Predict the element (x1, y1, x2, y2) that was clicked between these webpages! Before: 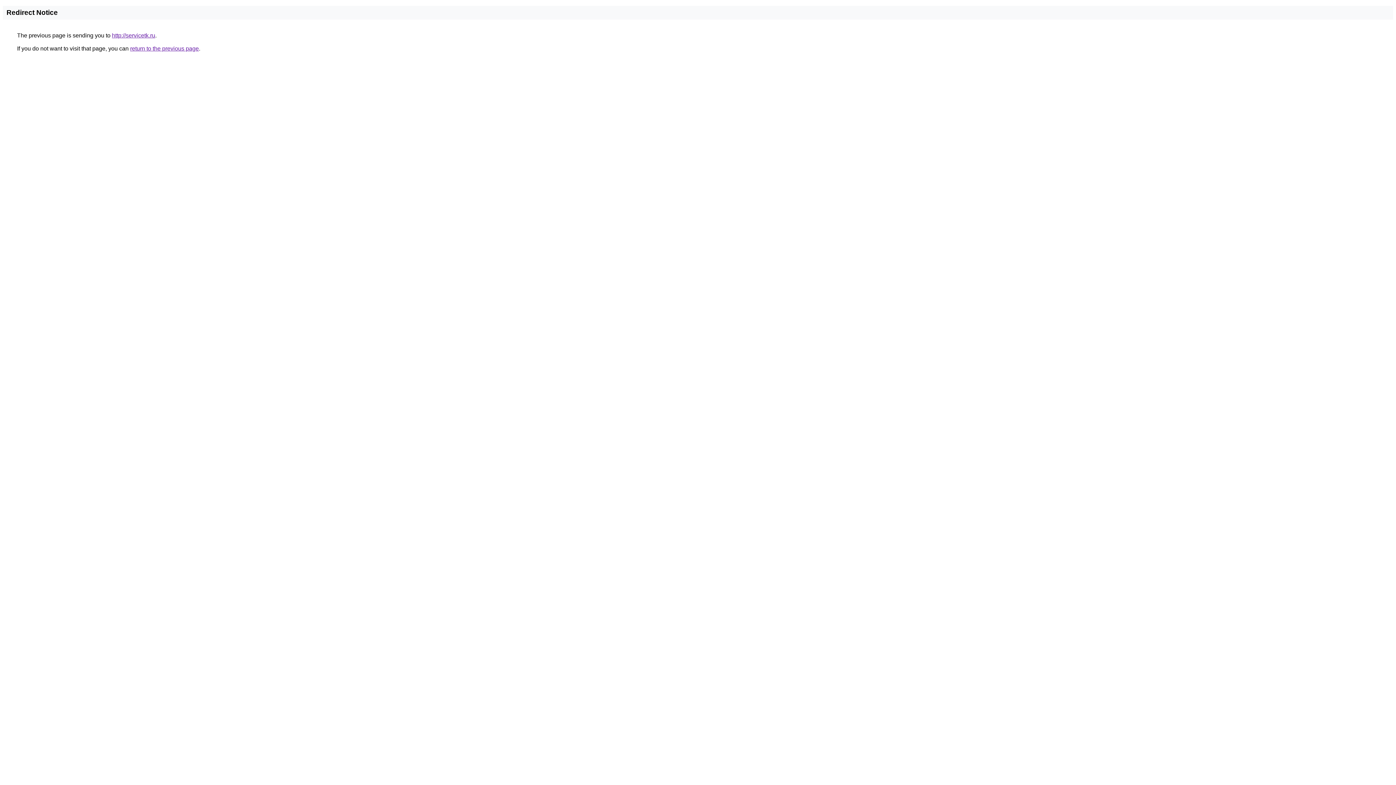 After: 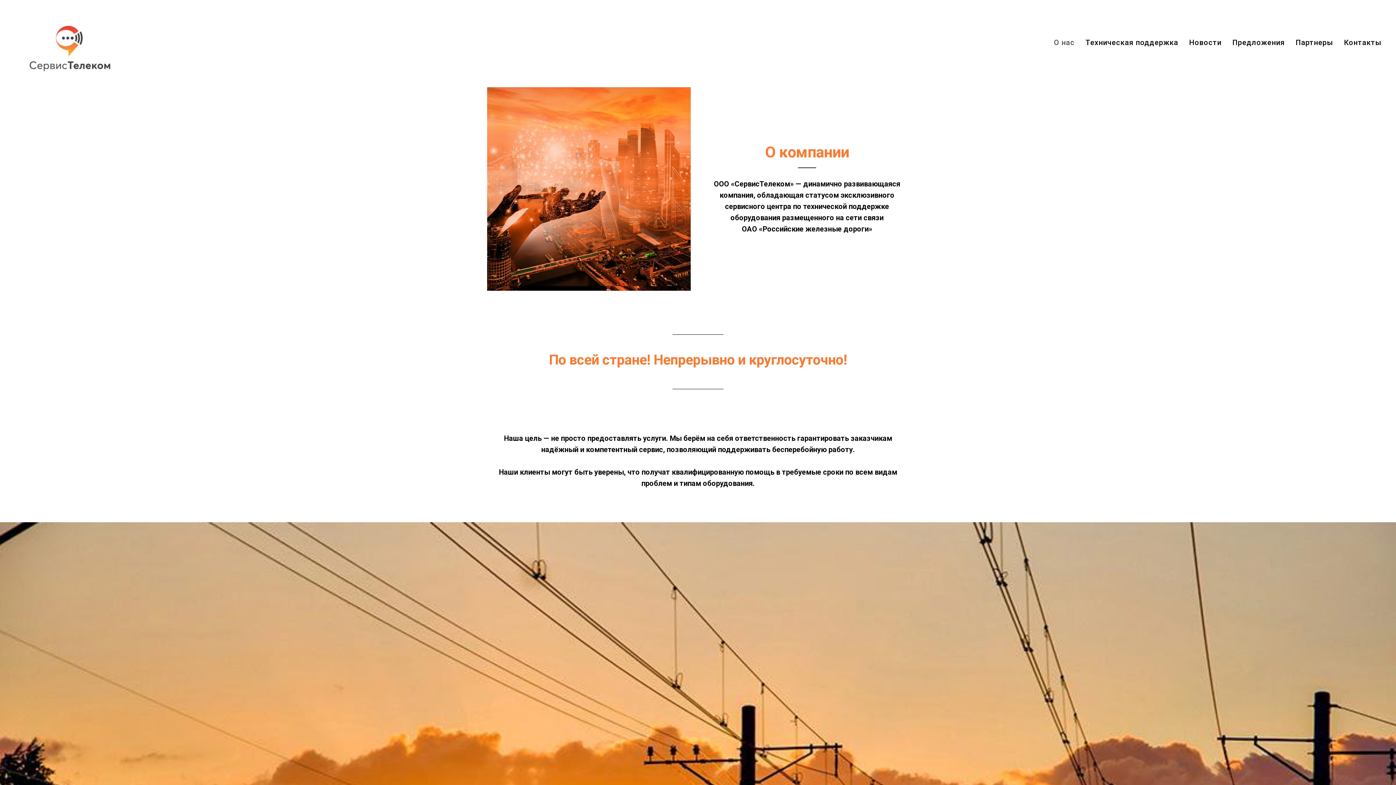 Action: label: http://servicetk.ru bbox: (112, 32, 155, 38)